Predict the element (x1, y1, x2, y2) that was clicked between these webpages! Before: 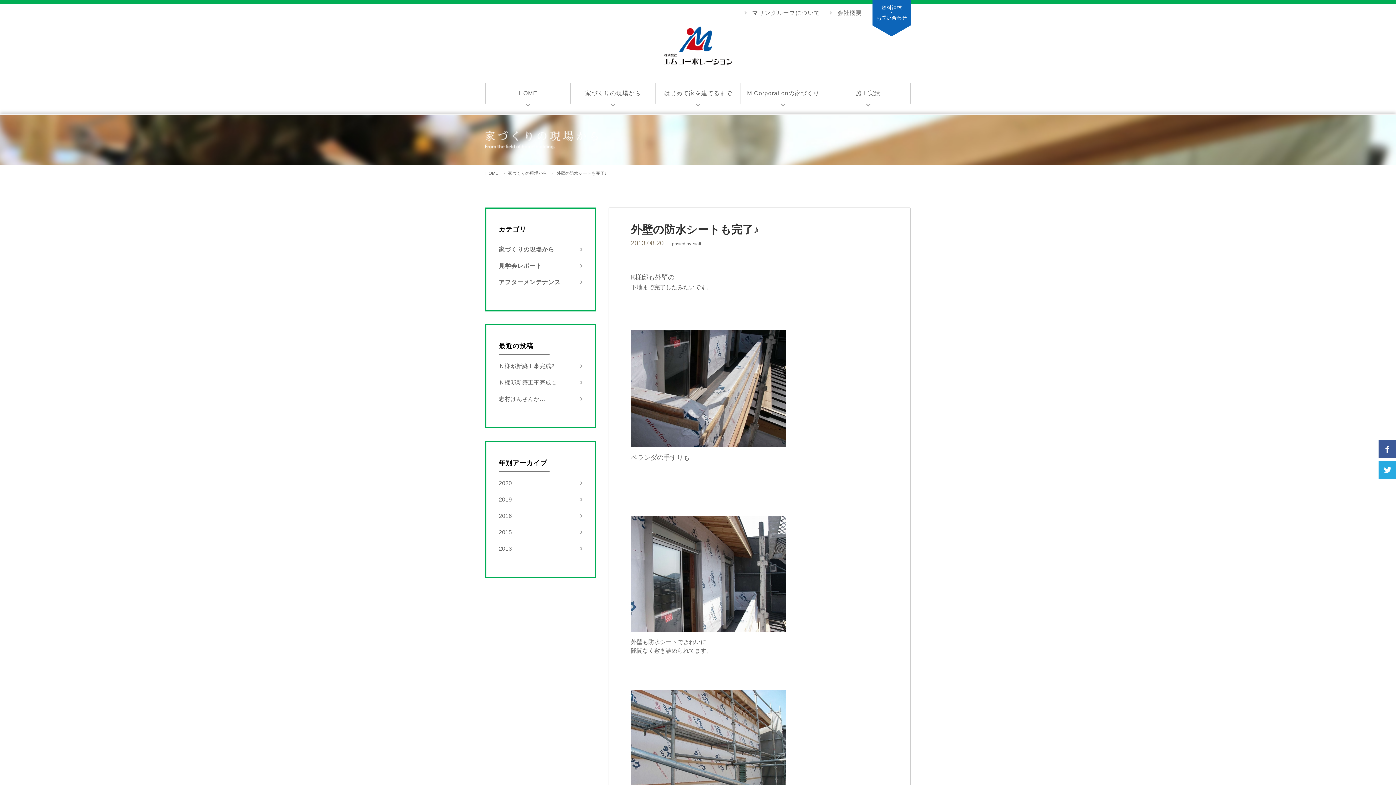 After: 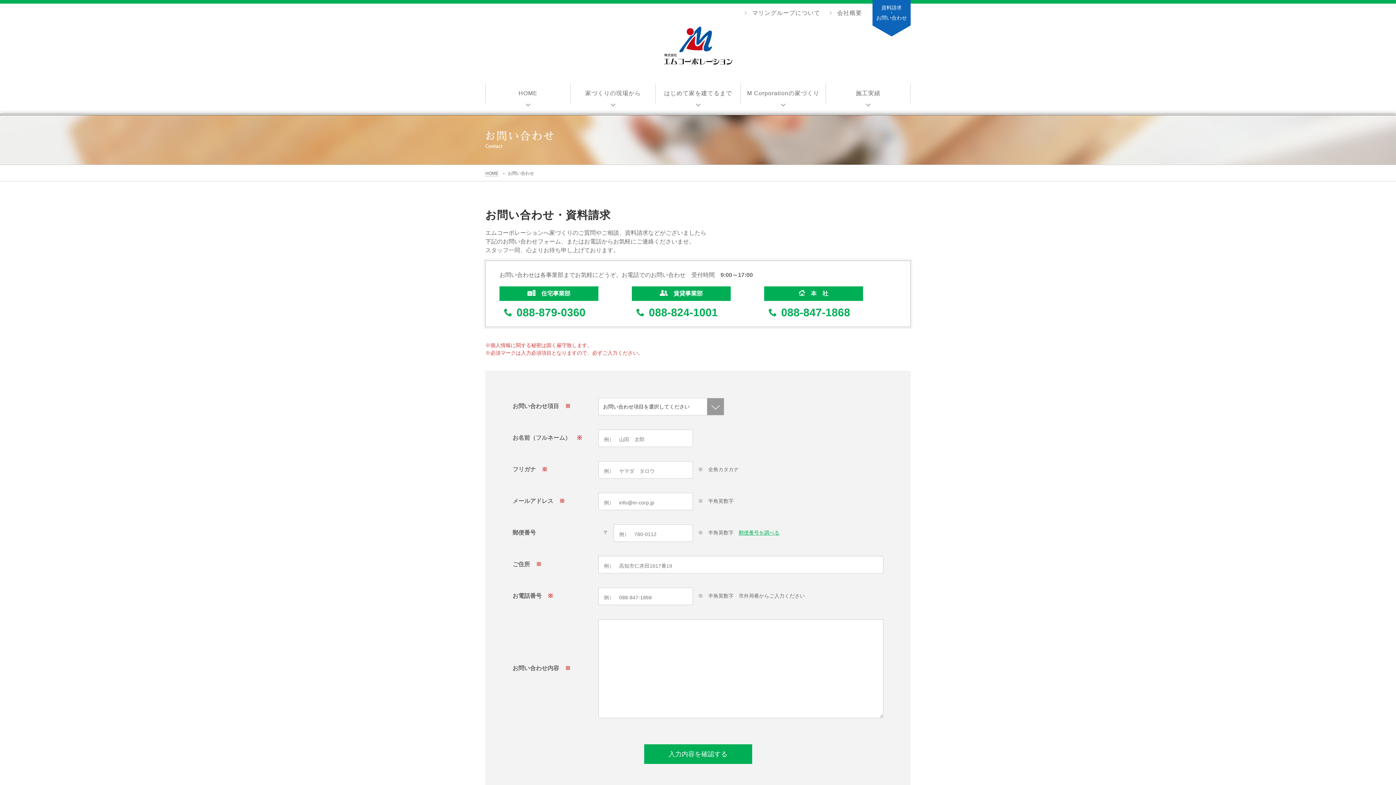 Action: label: 資料請求
・
お問い合わせ bbox: (876, 4, 907, 20)